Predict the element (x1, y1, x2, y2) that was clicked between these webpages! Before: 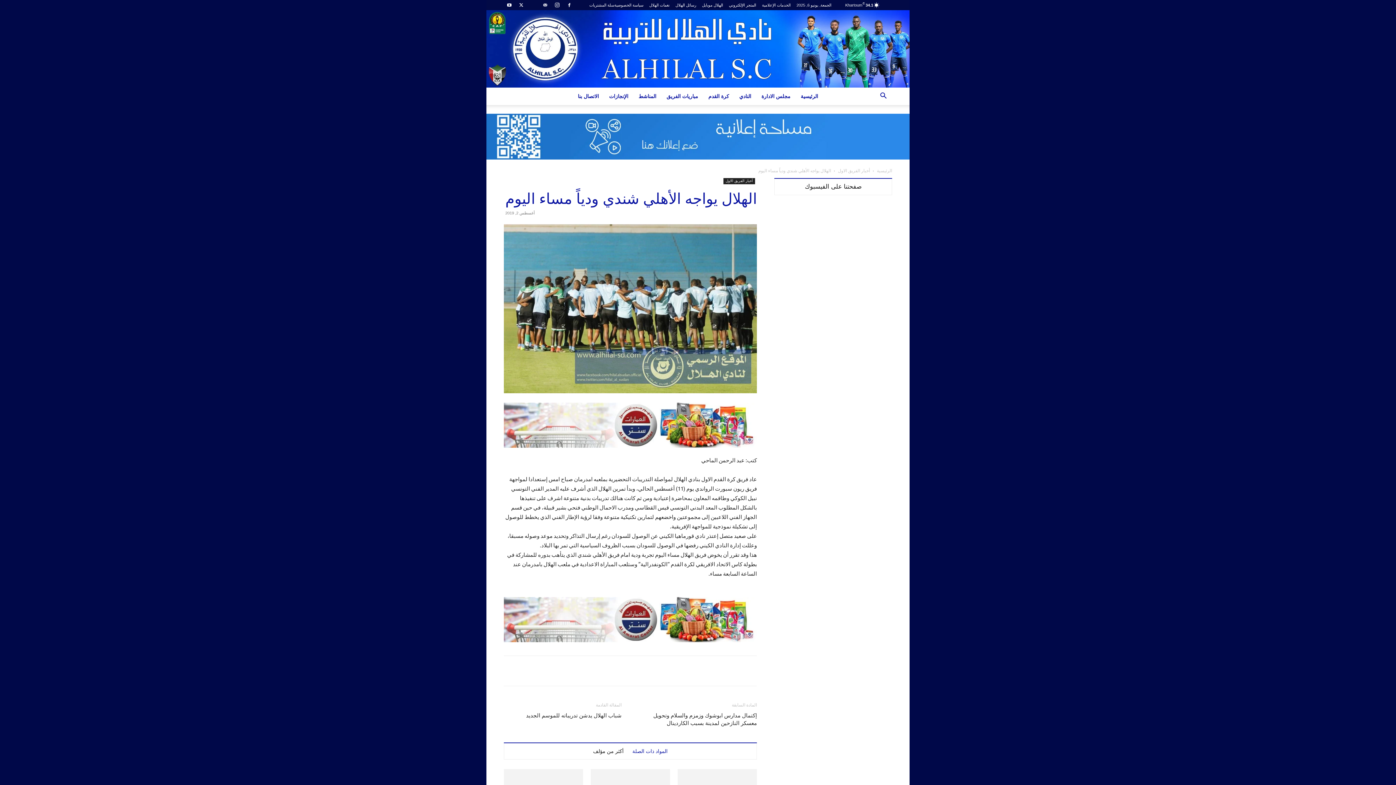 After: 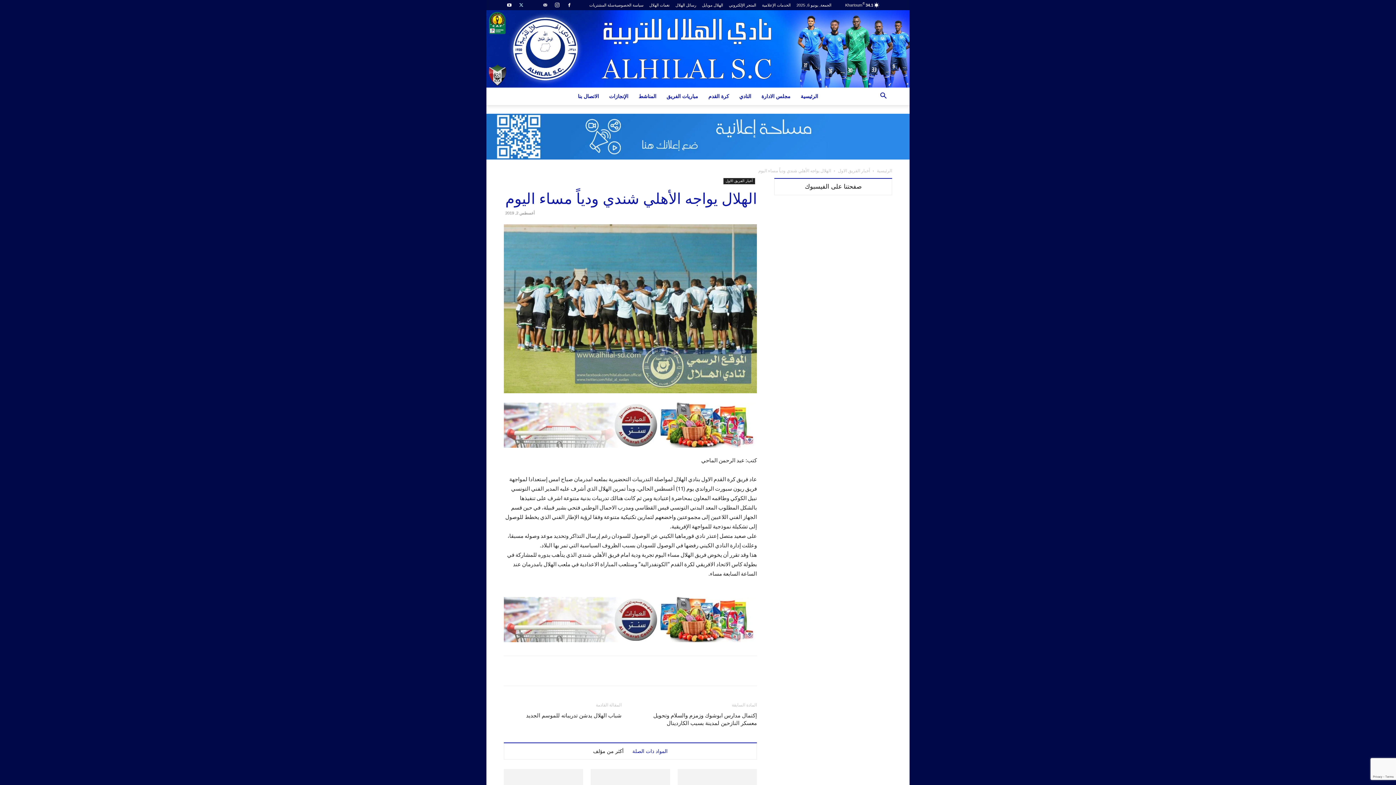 Action: bbox: (516, 0, 526, 10)